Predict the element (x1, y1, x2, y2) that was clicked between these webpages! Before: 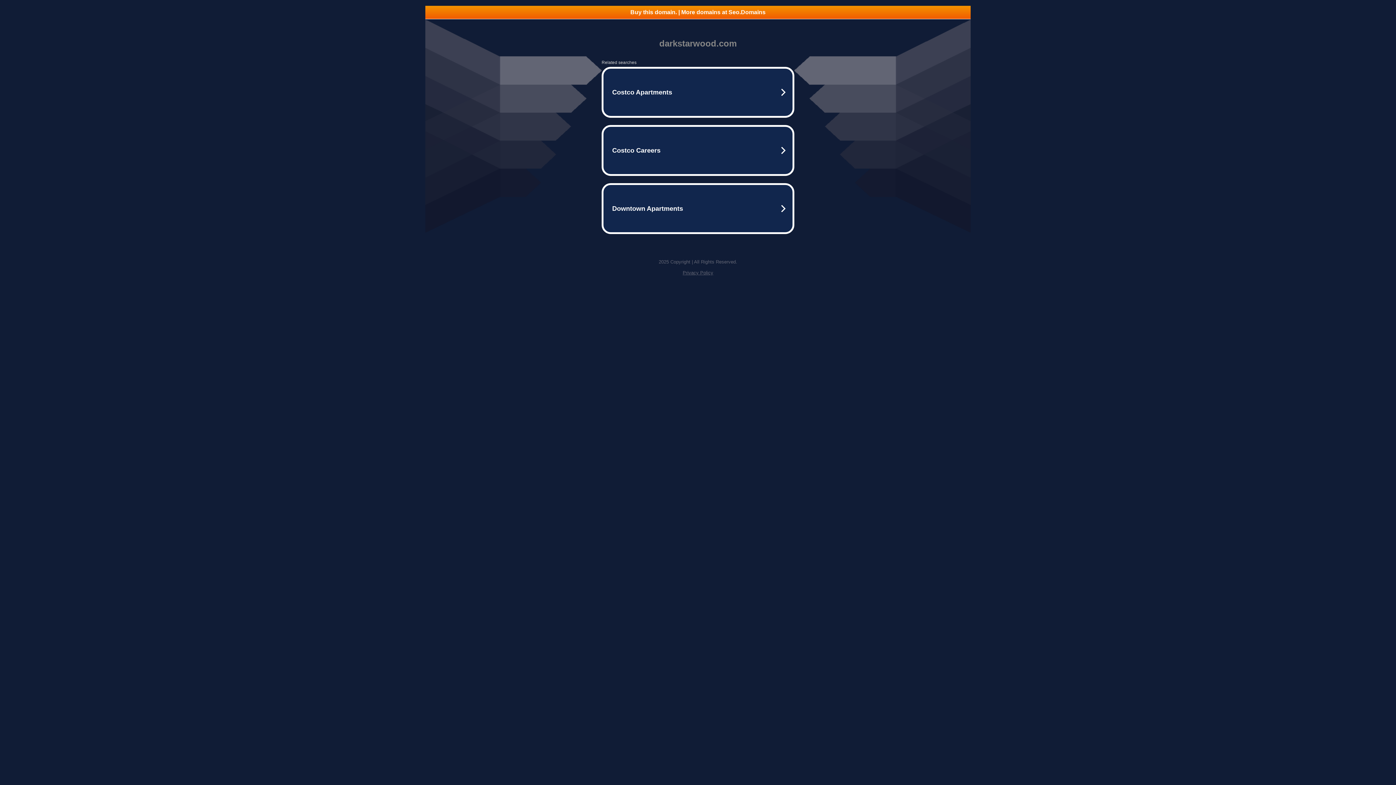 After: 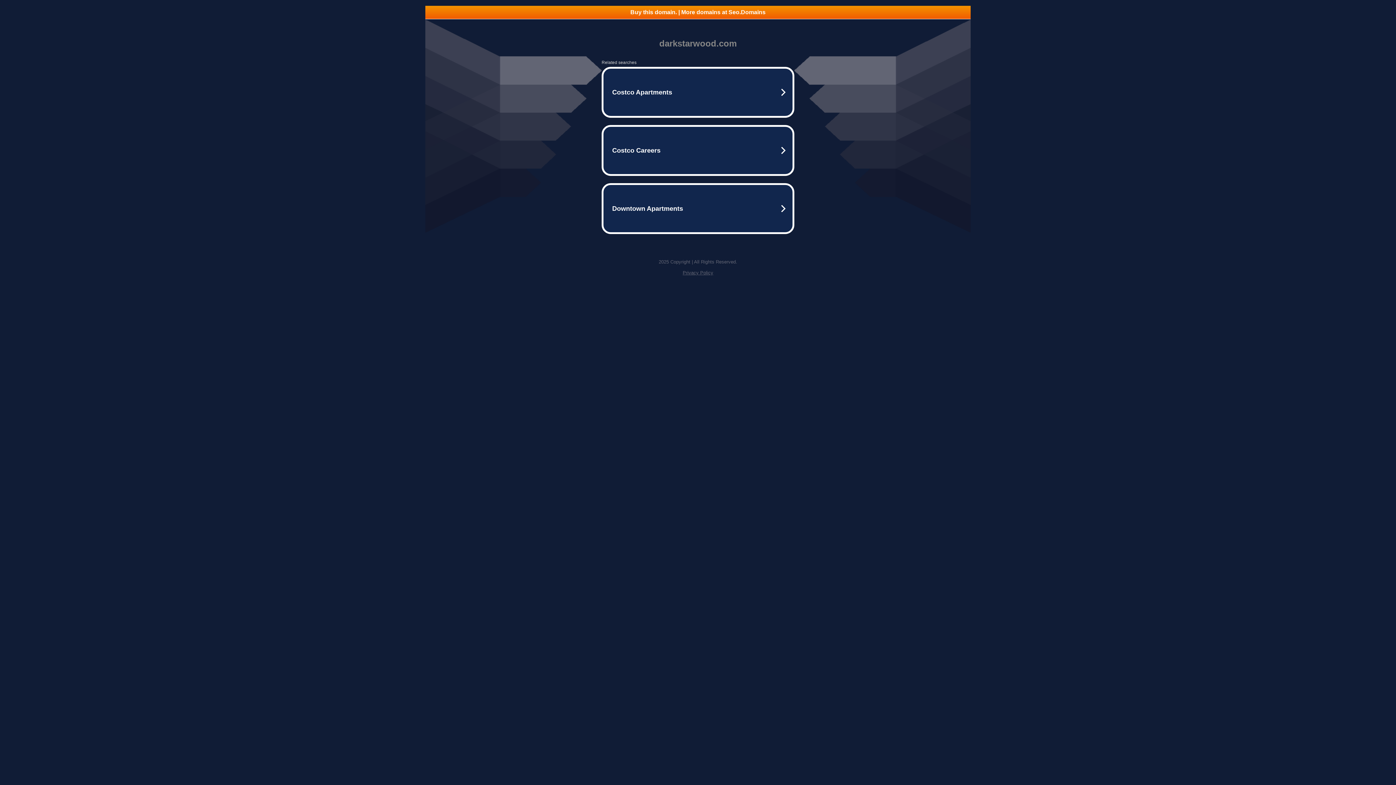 Action: label: Privacy Policy bbox: (682, 270, 713, 275)